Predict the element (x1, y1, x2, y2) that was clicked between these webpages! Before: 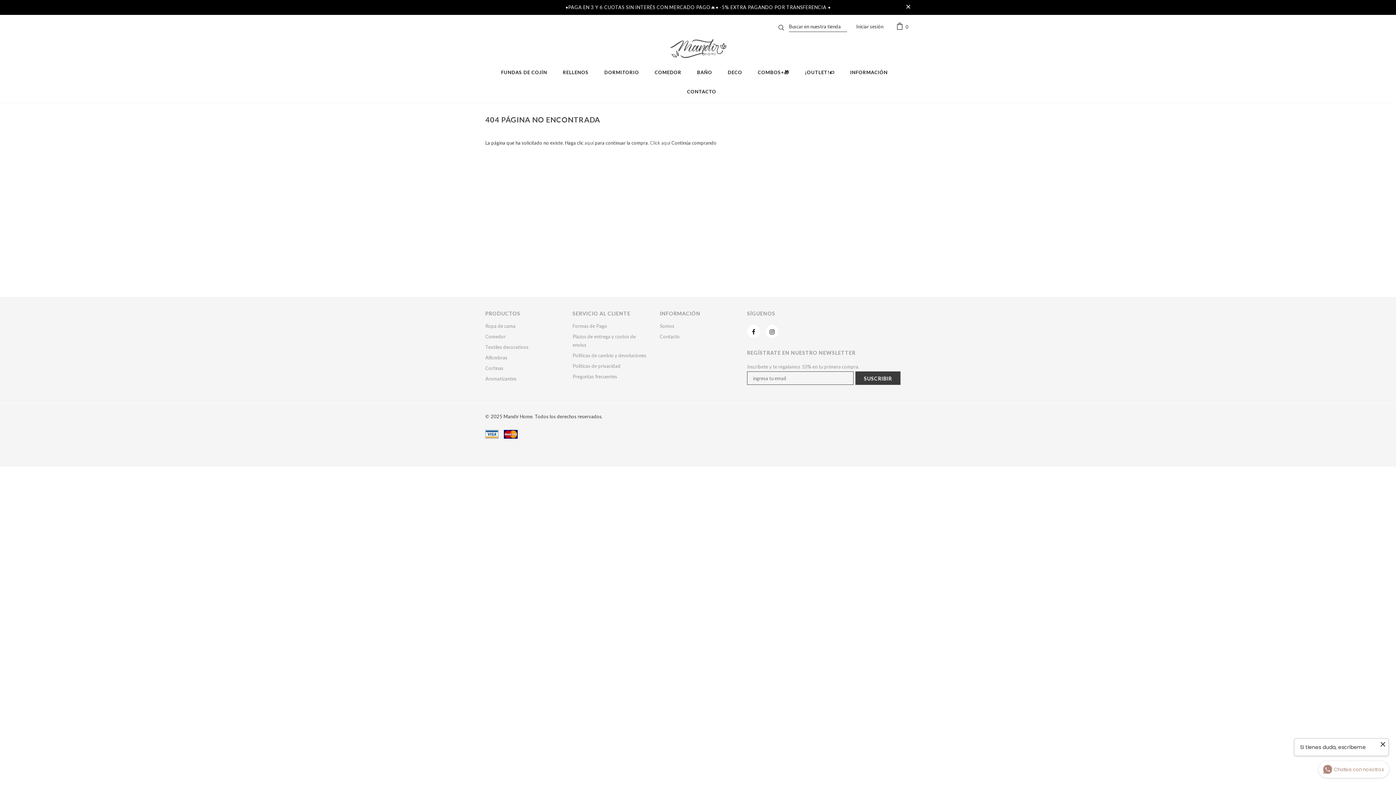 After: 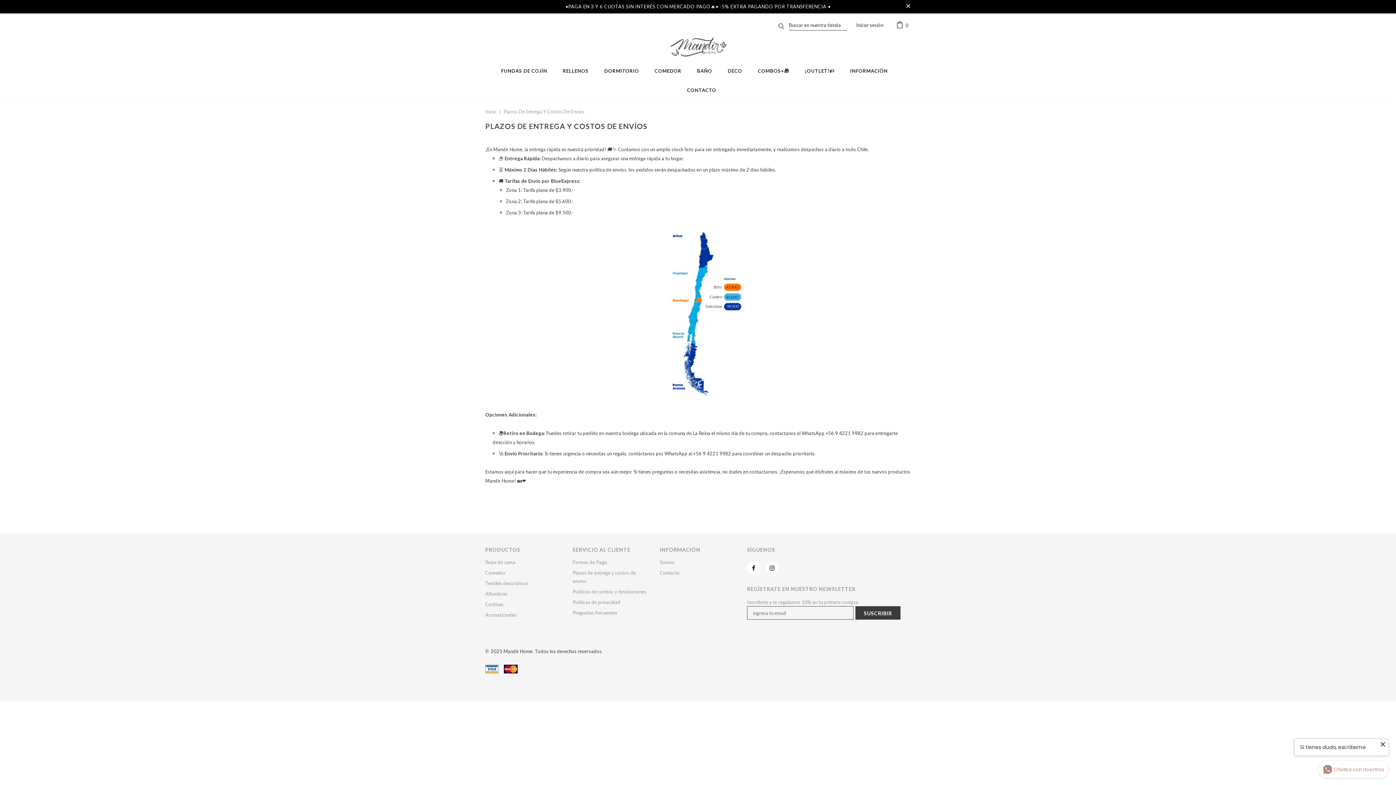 Action: label: Plazos de entrega y costos de envíos bbox: (572, 331, 649, 350)